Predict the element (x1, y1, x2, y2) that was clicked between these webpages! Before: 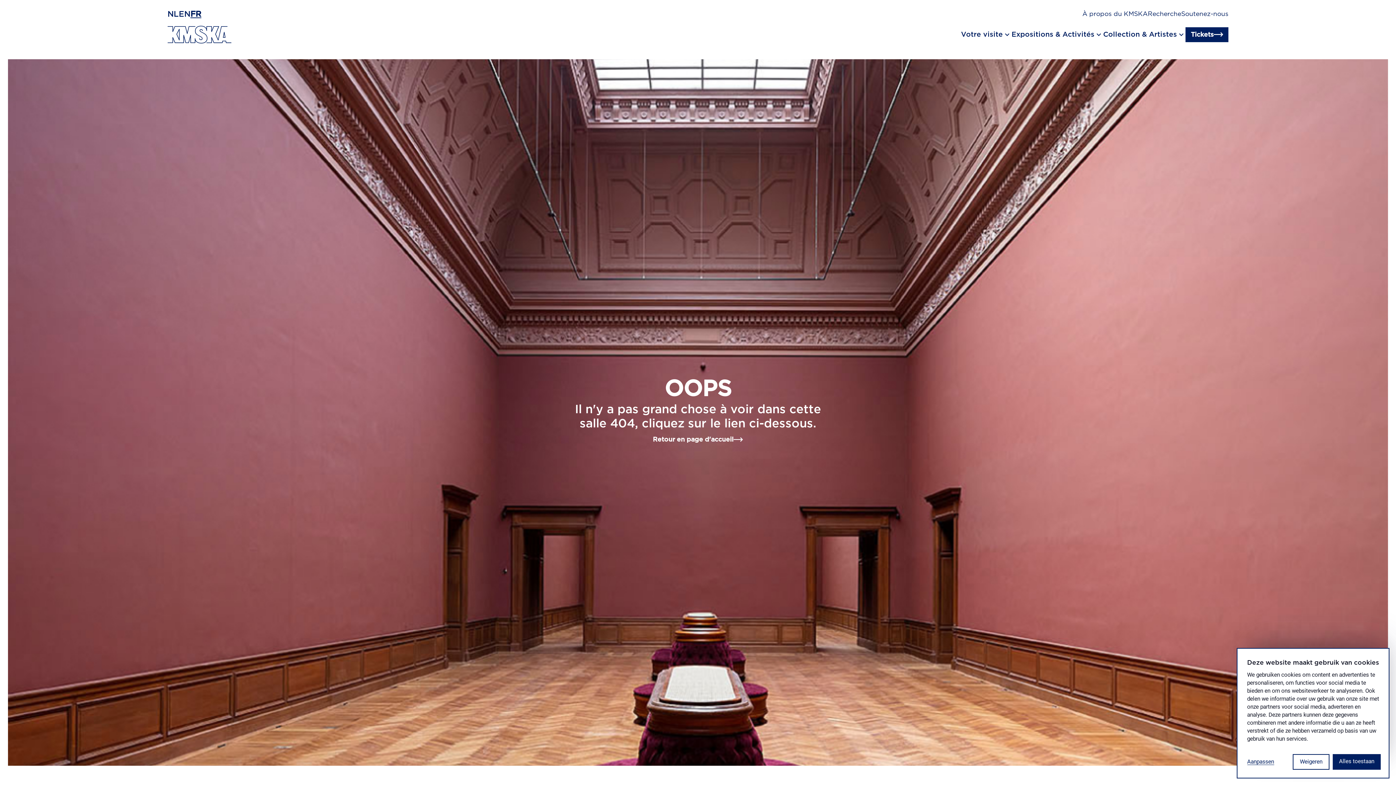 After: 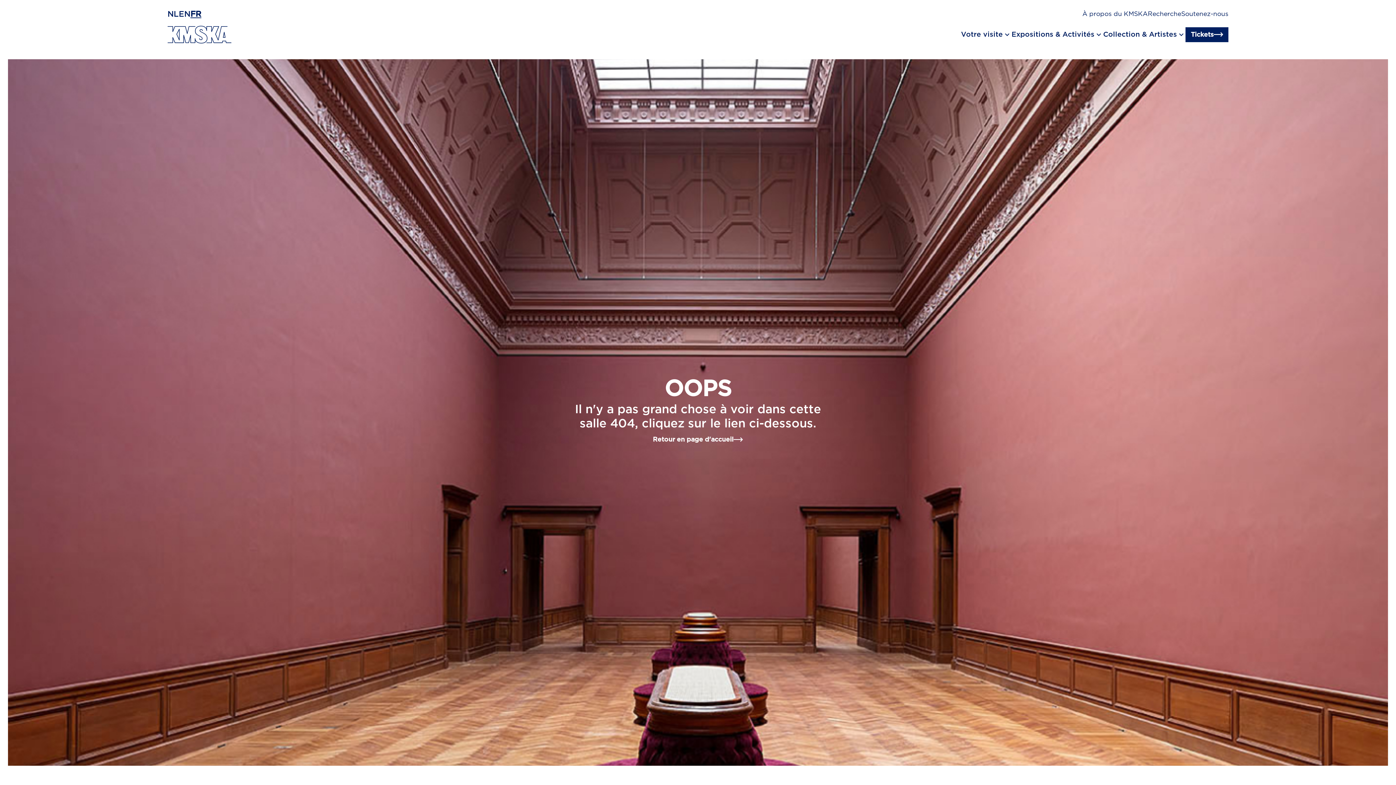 Action: label: Alles toestaan bbox: (1332, 754, 1381, 770)